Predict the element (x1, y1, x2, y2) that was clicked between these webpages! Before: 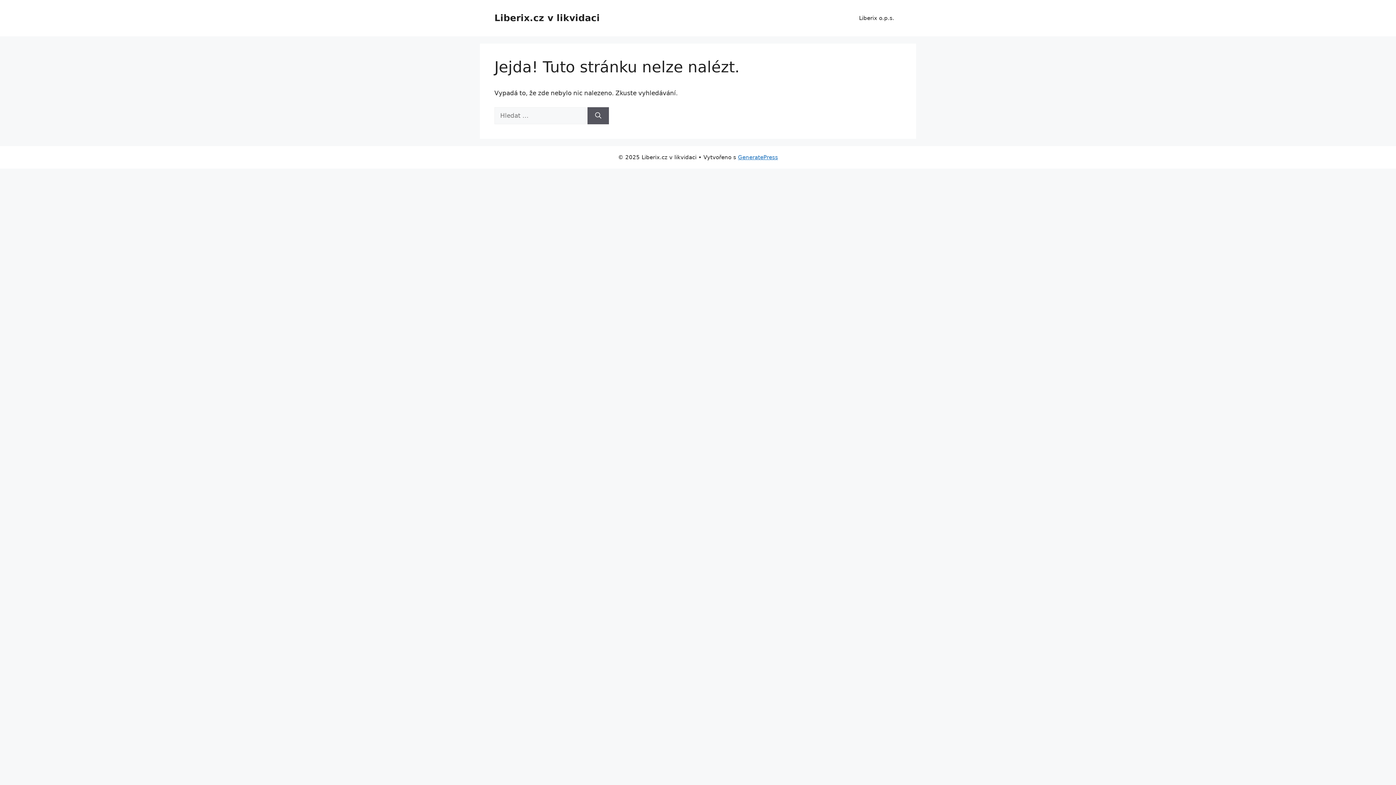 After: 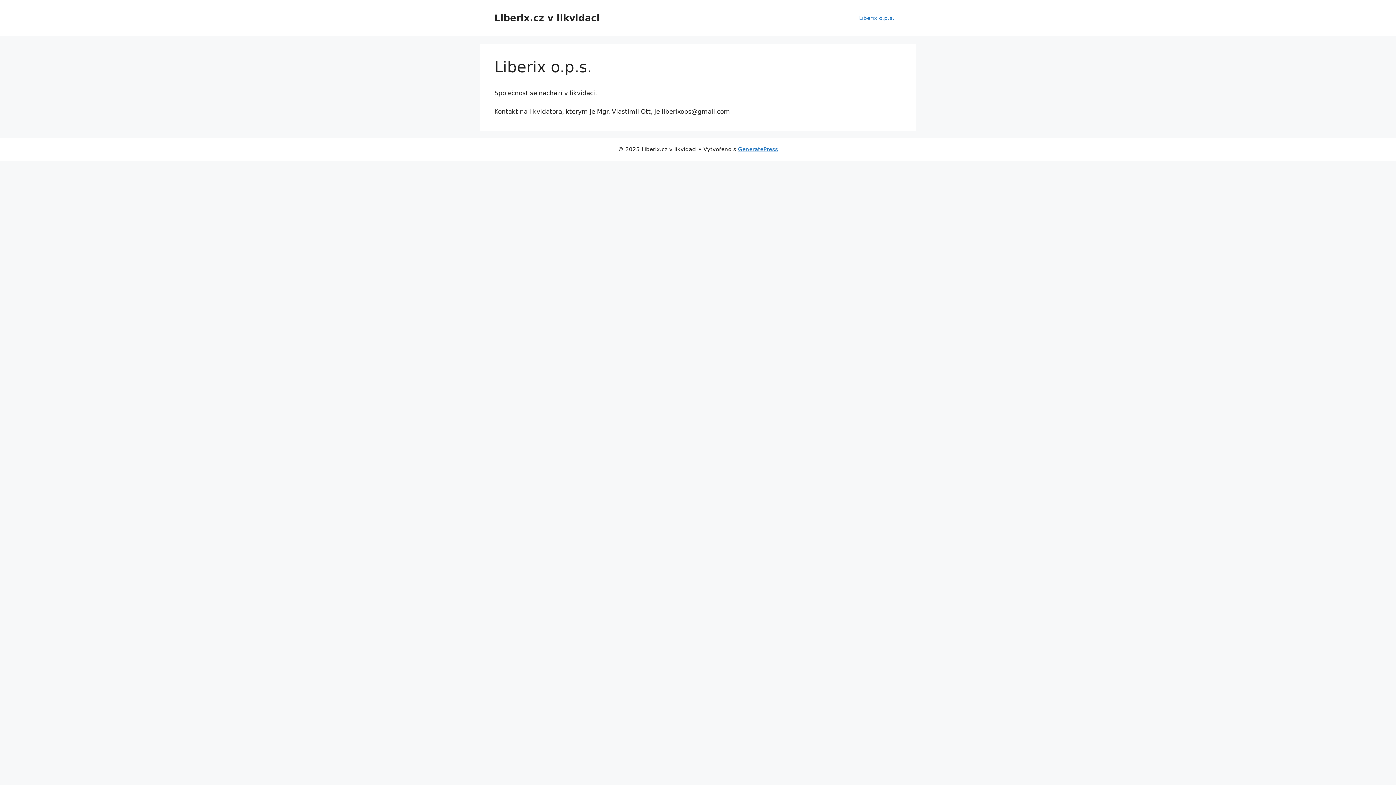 Action: bbox: (494, 12, 600, 23) label: Liberix.cz v likvidaci